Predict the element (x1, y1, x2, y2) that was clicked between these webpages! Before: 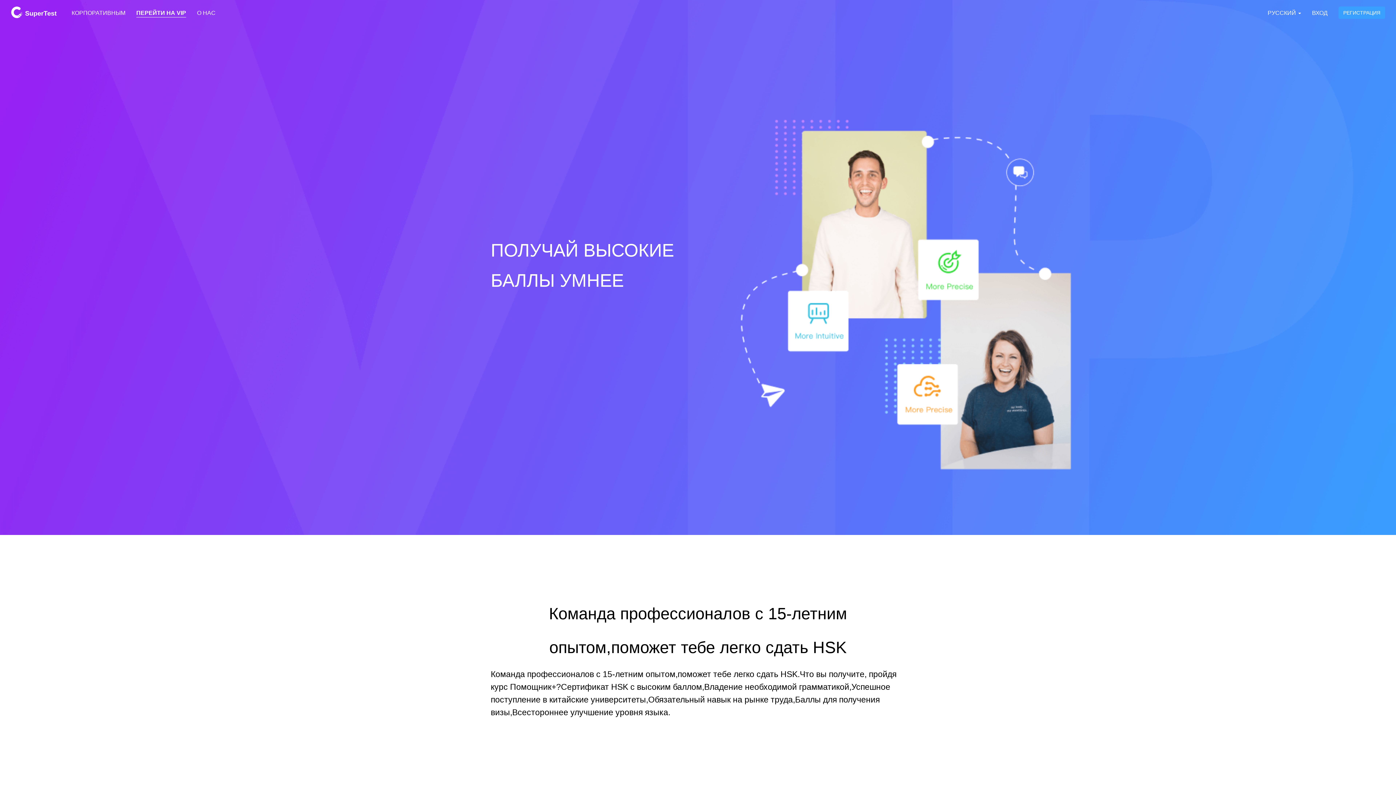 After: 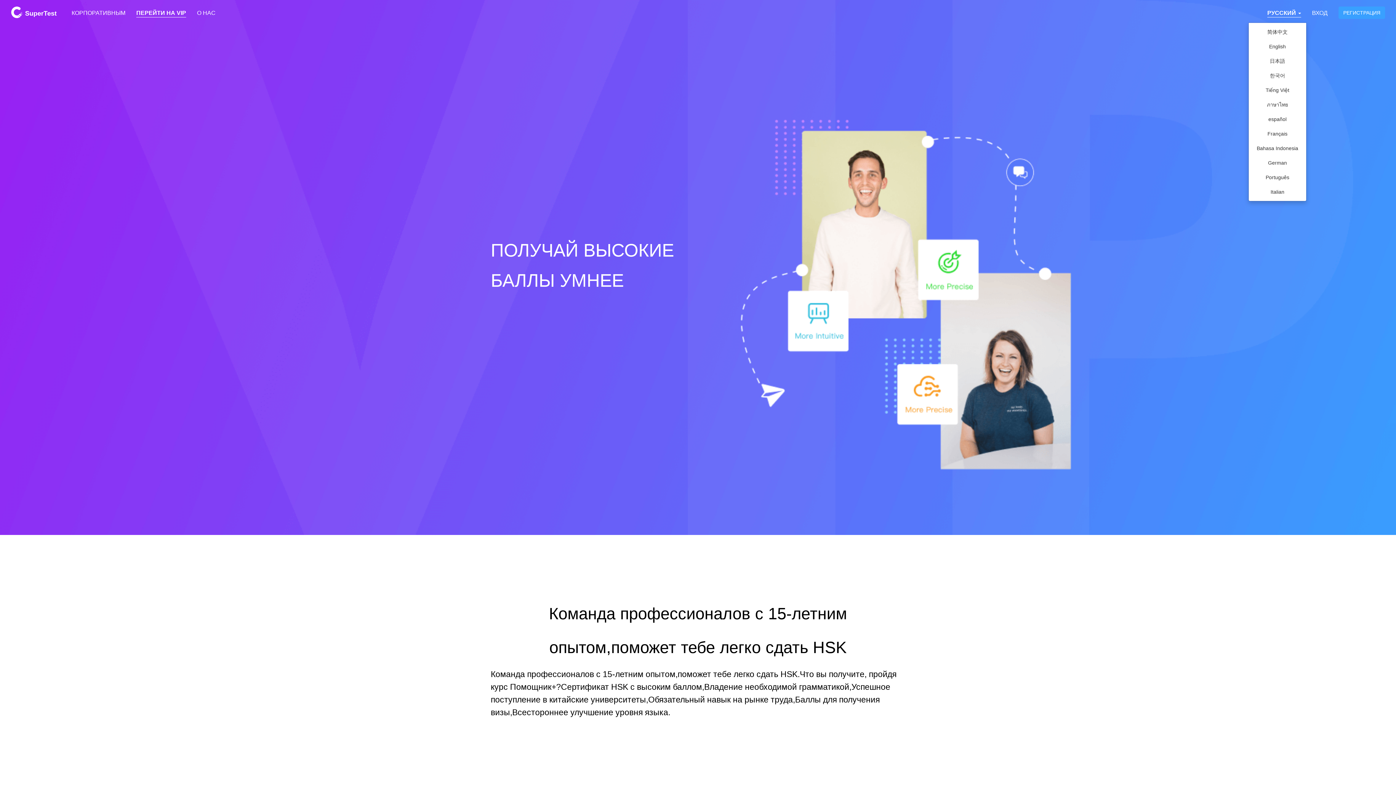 Action: label: РУССКИЙ  bbox: (1262, 3, 1306, 22)